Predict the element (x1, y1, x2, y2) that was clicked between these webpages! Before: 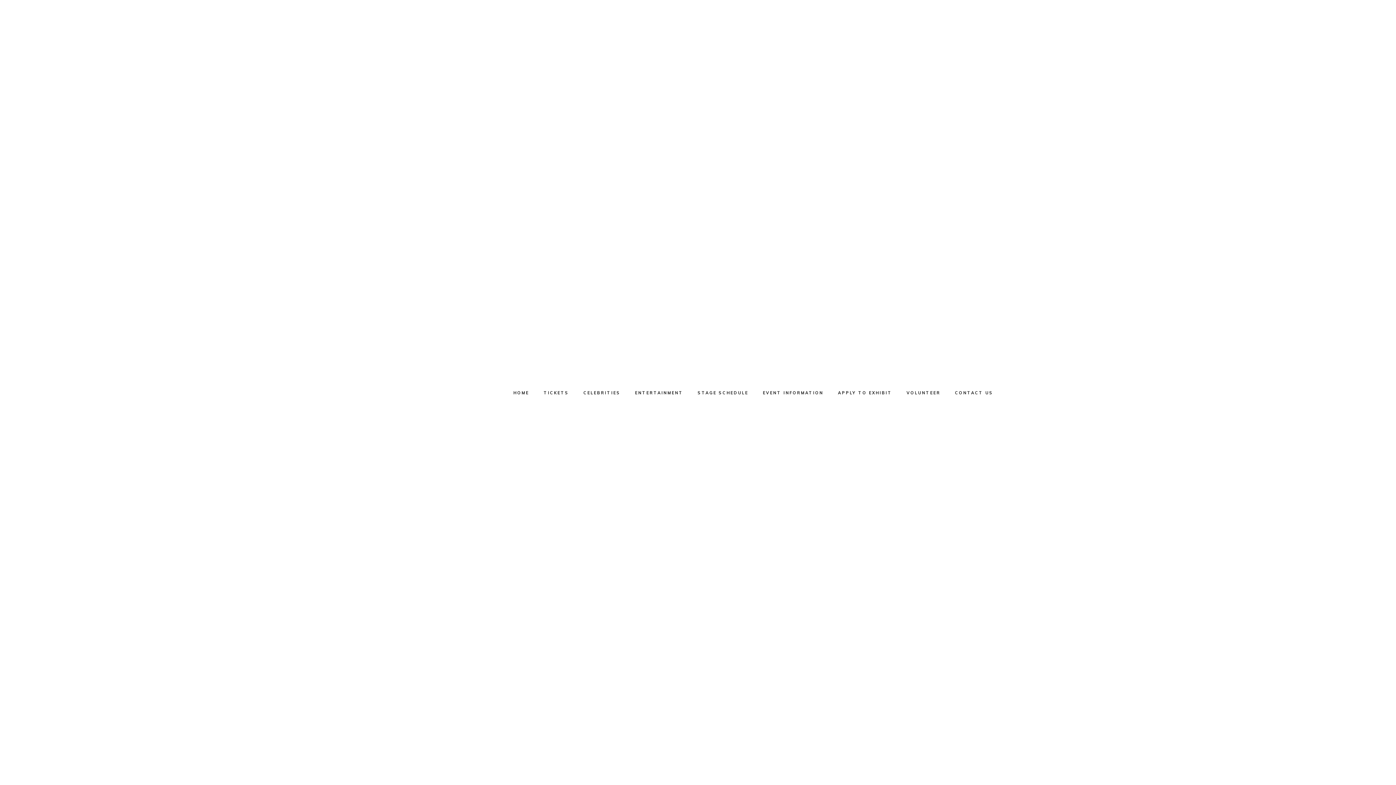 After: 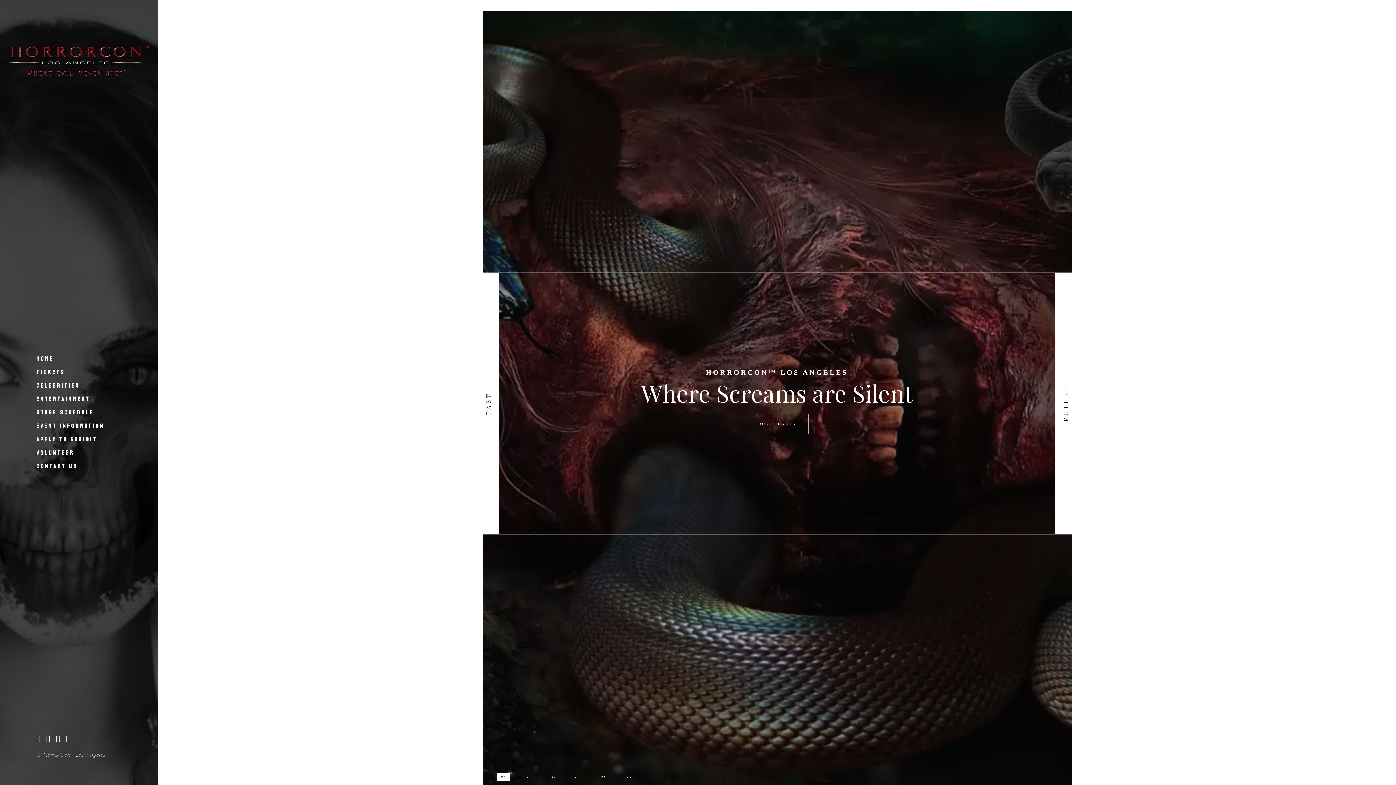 Action: label: HOME bbox: (513, 390, 529, 395)